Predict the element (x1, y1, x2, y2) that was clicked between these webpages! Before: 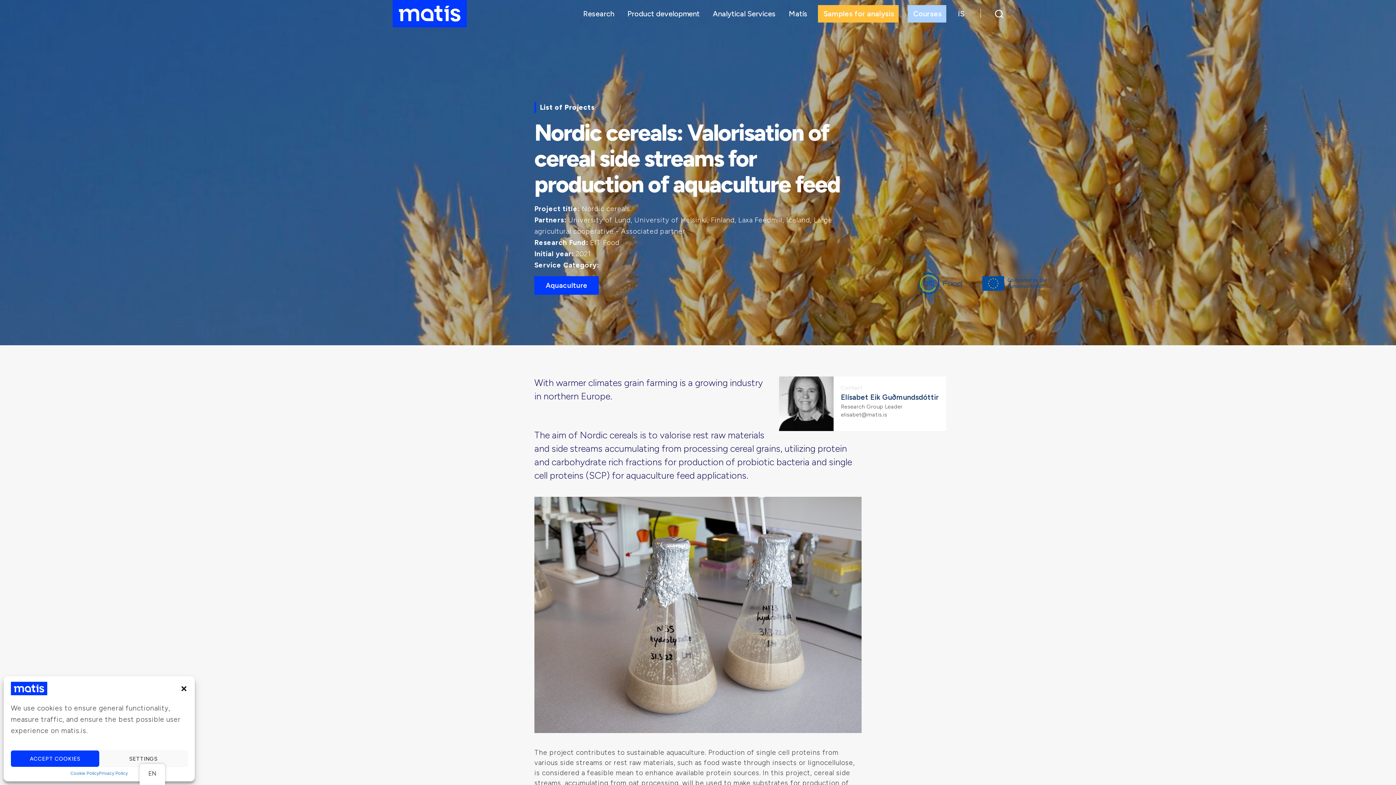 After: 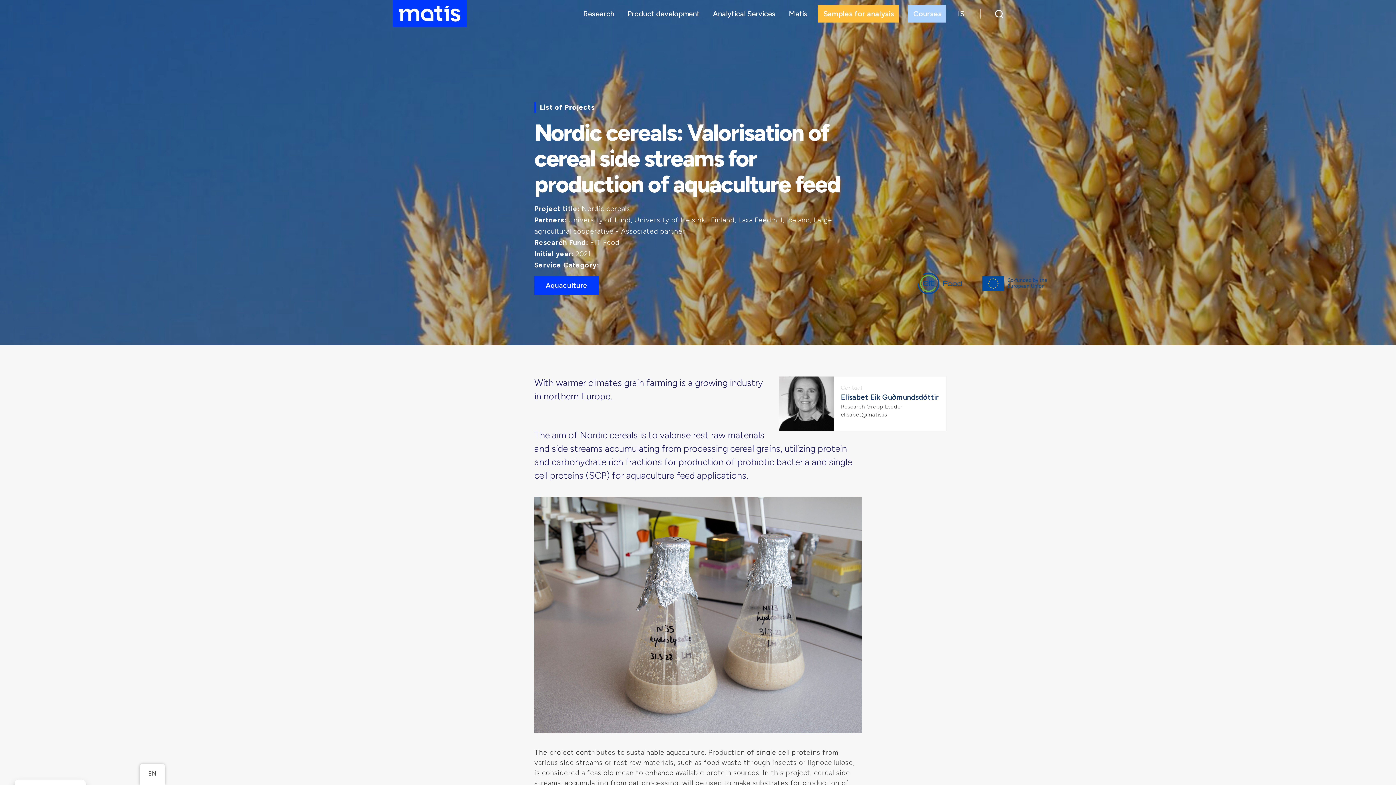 Action: label: Close dialogue bbox: (180, 685, 187, 692)